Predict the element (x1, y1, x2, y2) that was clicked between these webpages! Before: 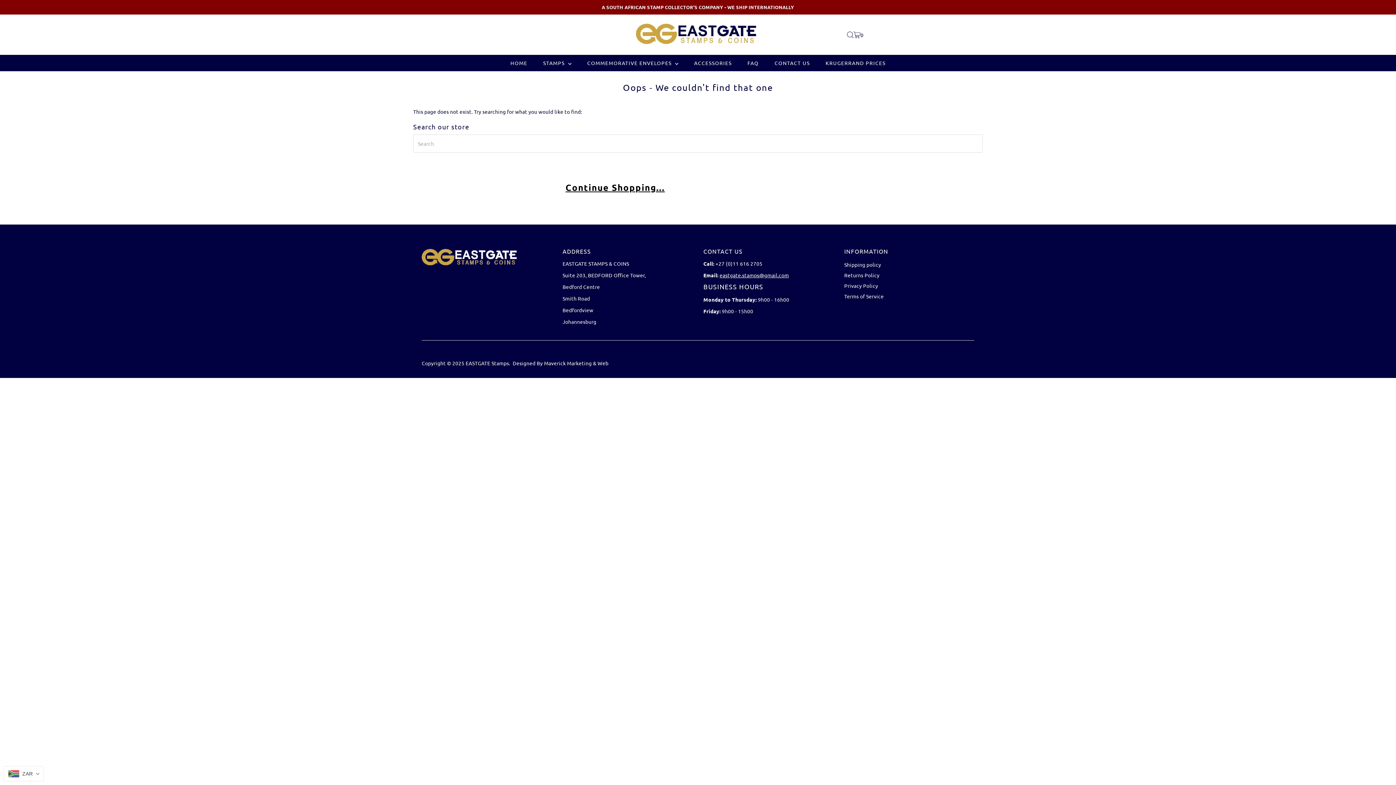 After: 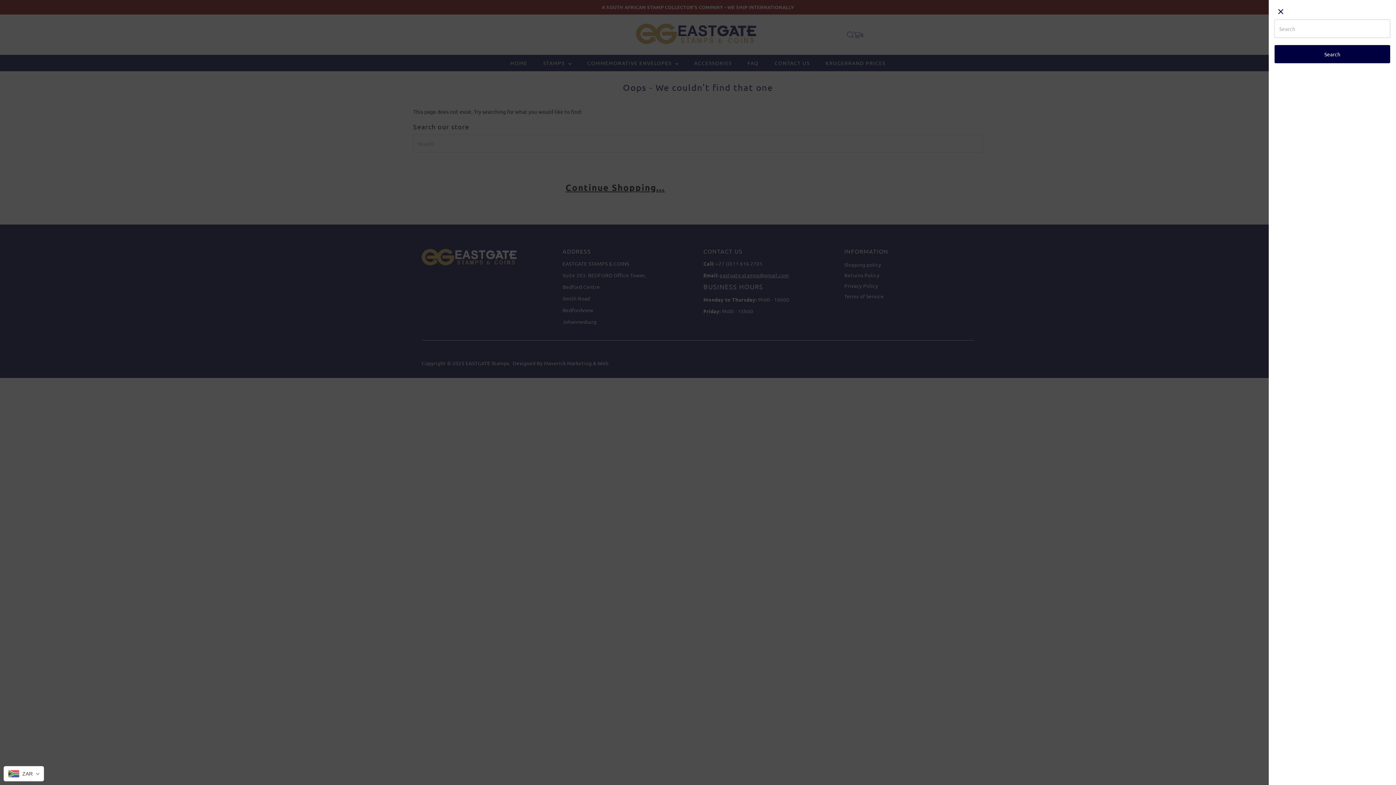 Action: bbox: (847, 31, 853, 38) label: Open Search